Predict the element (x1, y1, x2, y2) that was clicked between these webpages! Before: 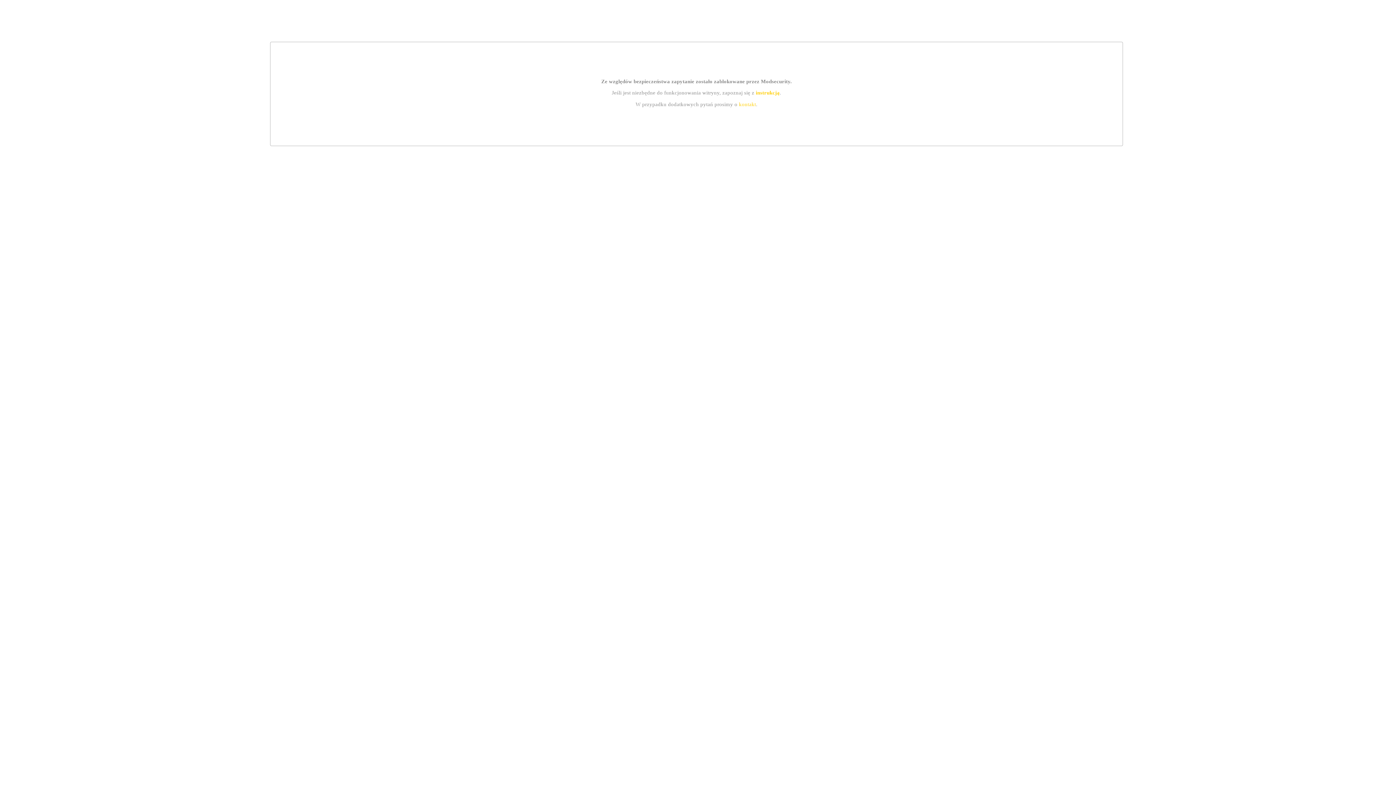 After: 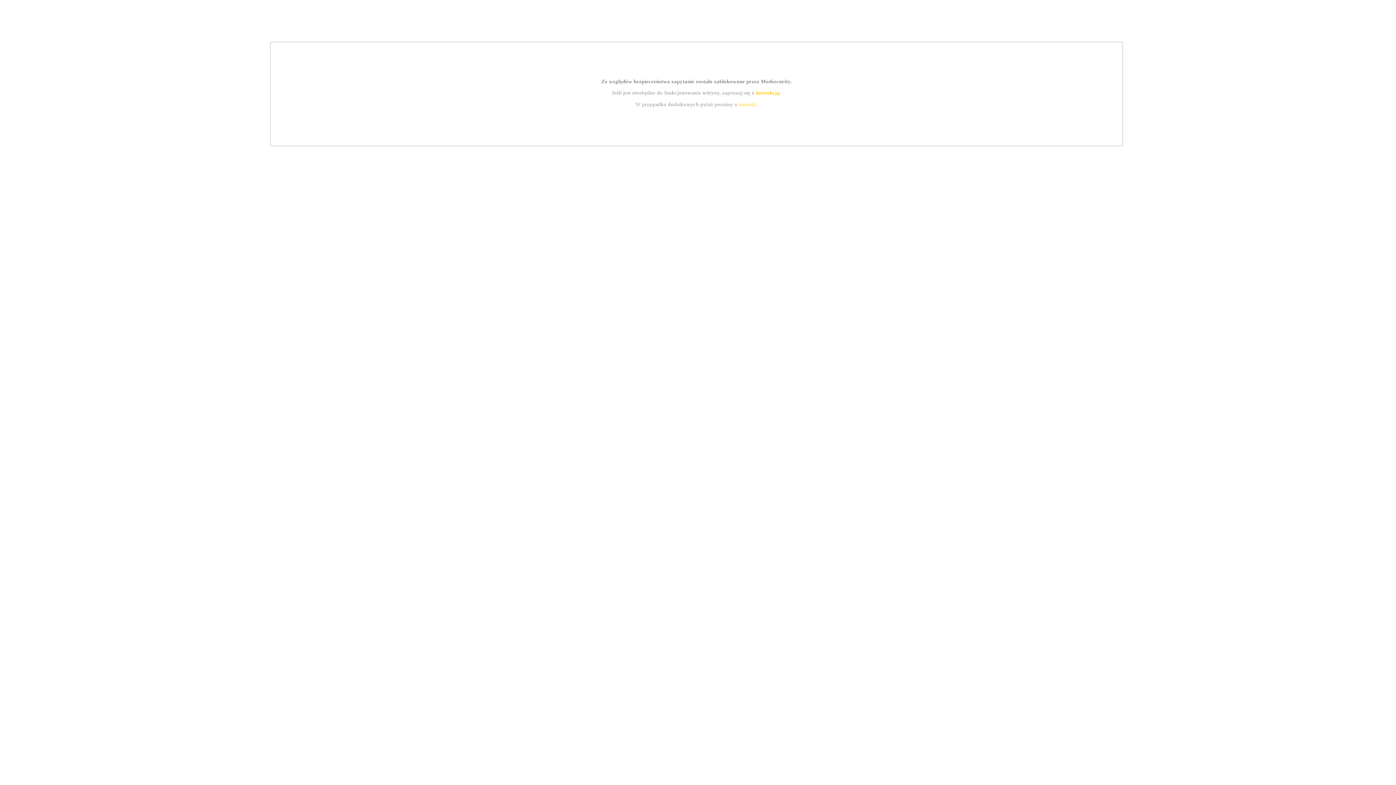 Action: label: kontakt bbox: (739, 101, 756, 107)